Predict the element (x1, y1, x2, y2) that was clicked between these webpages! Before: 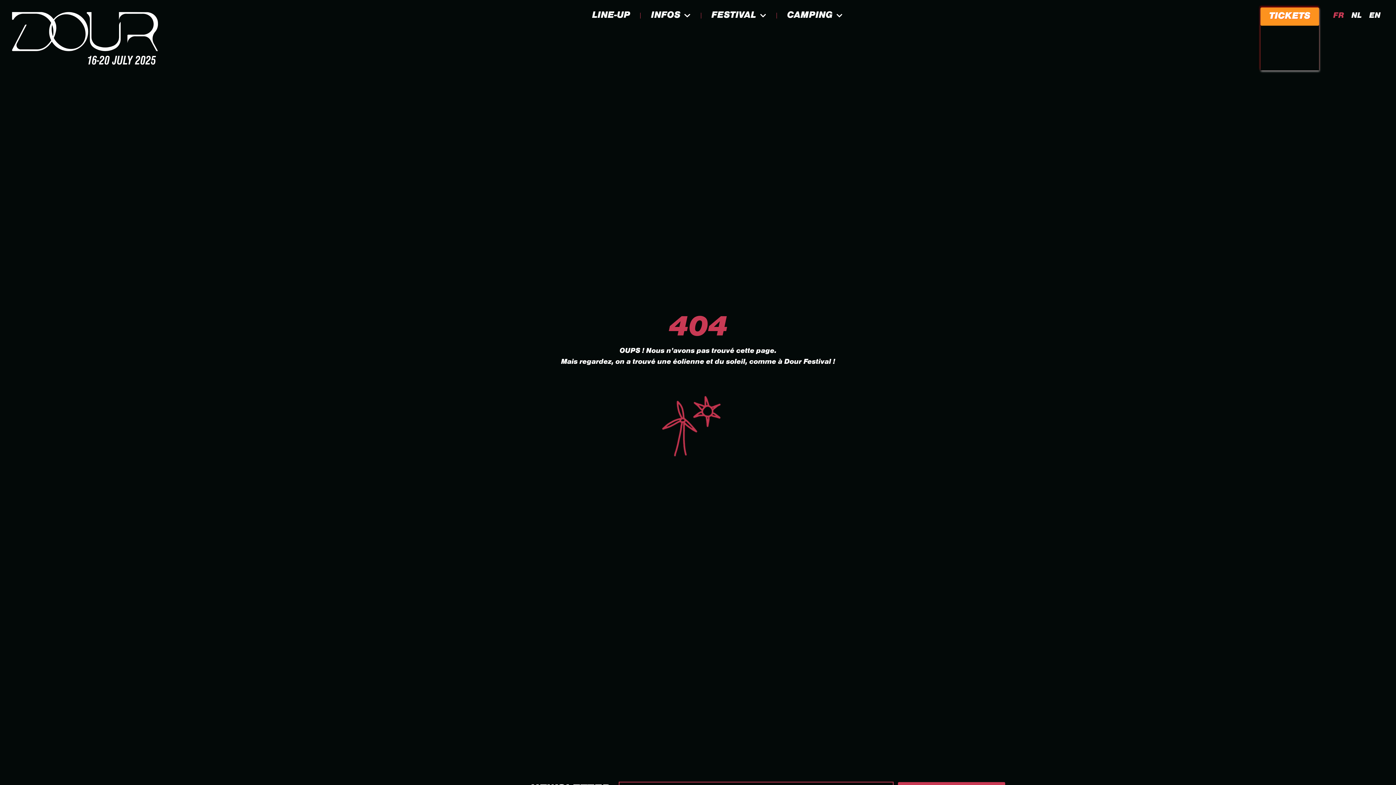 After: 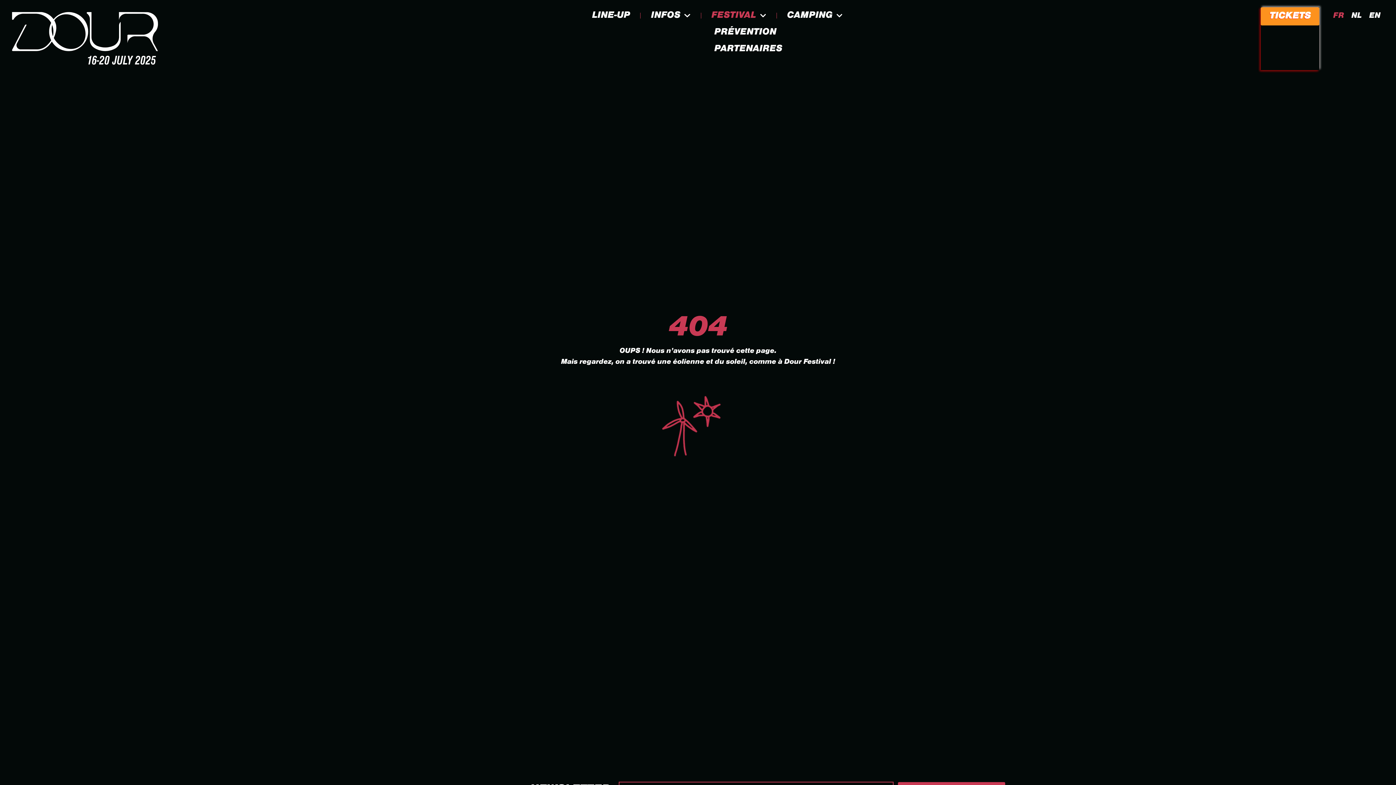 Action: bbox: (704, 7, 773, 24) label: FESTIVAL